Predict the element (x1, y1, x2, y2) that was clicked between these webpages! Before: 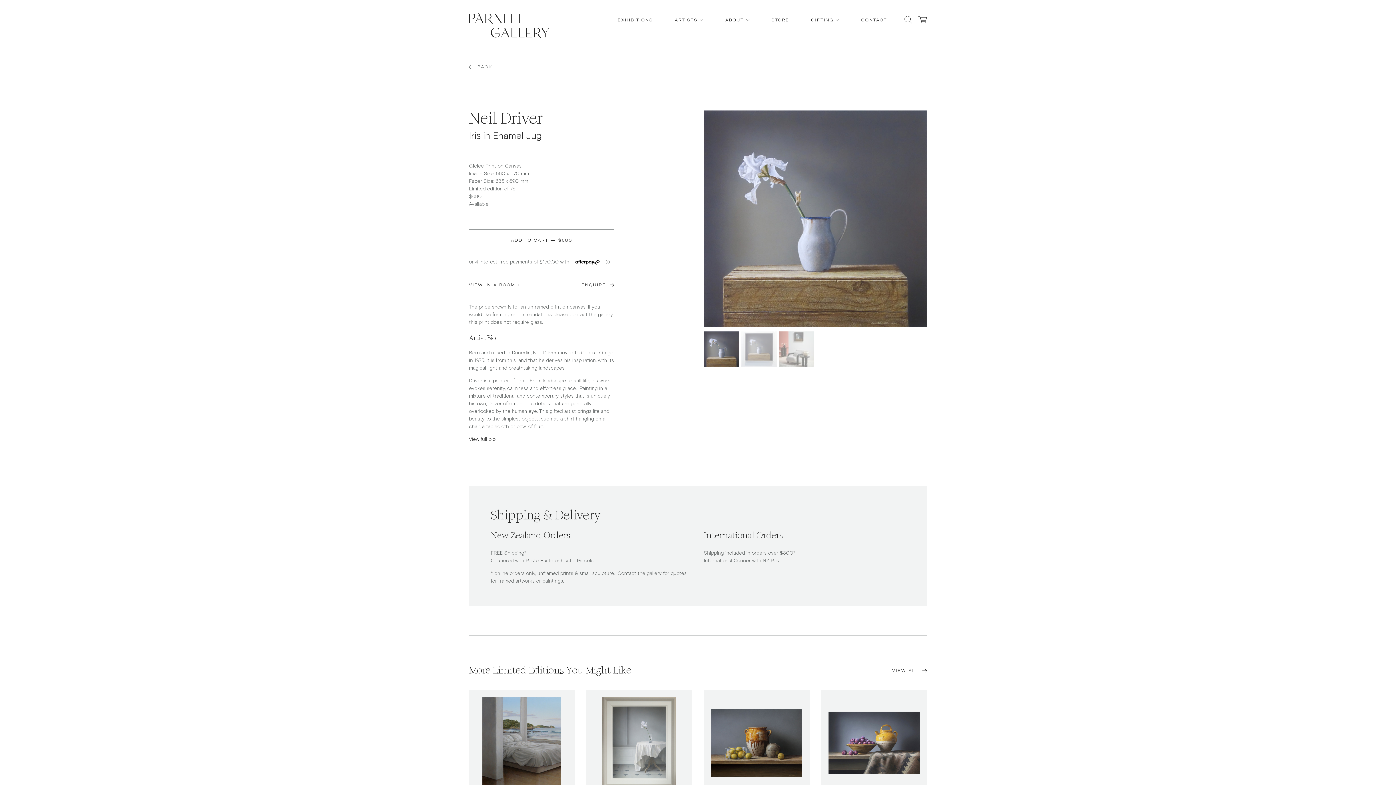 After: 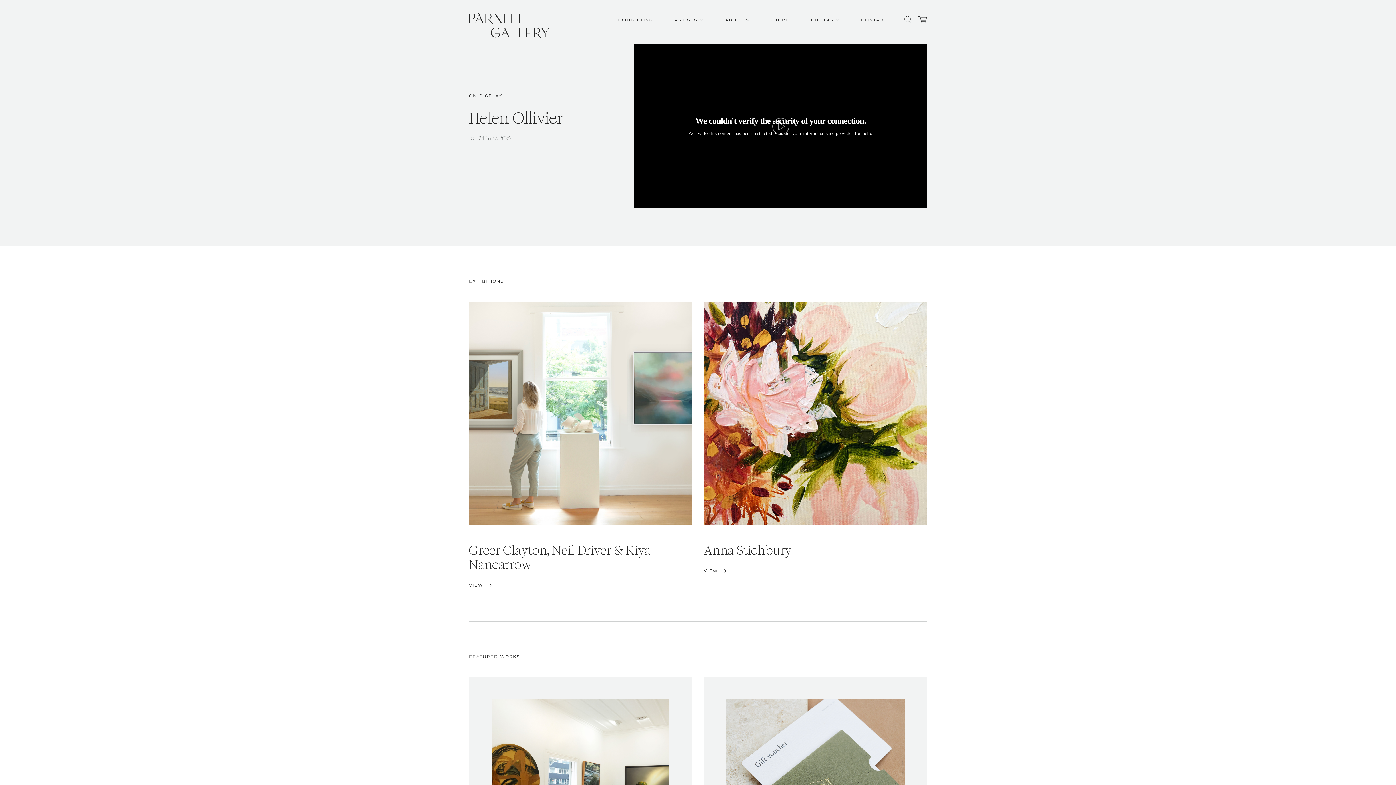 Action: bbox: (469, 13, 549, 38)